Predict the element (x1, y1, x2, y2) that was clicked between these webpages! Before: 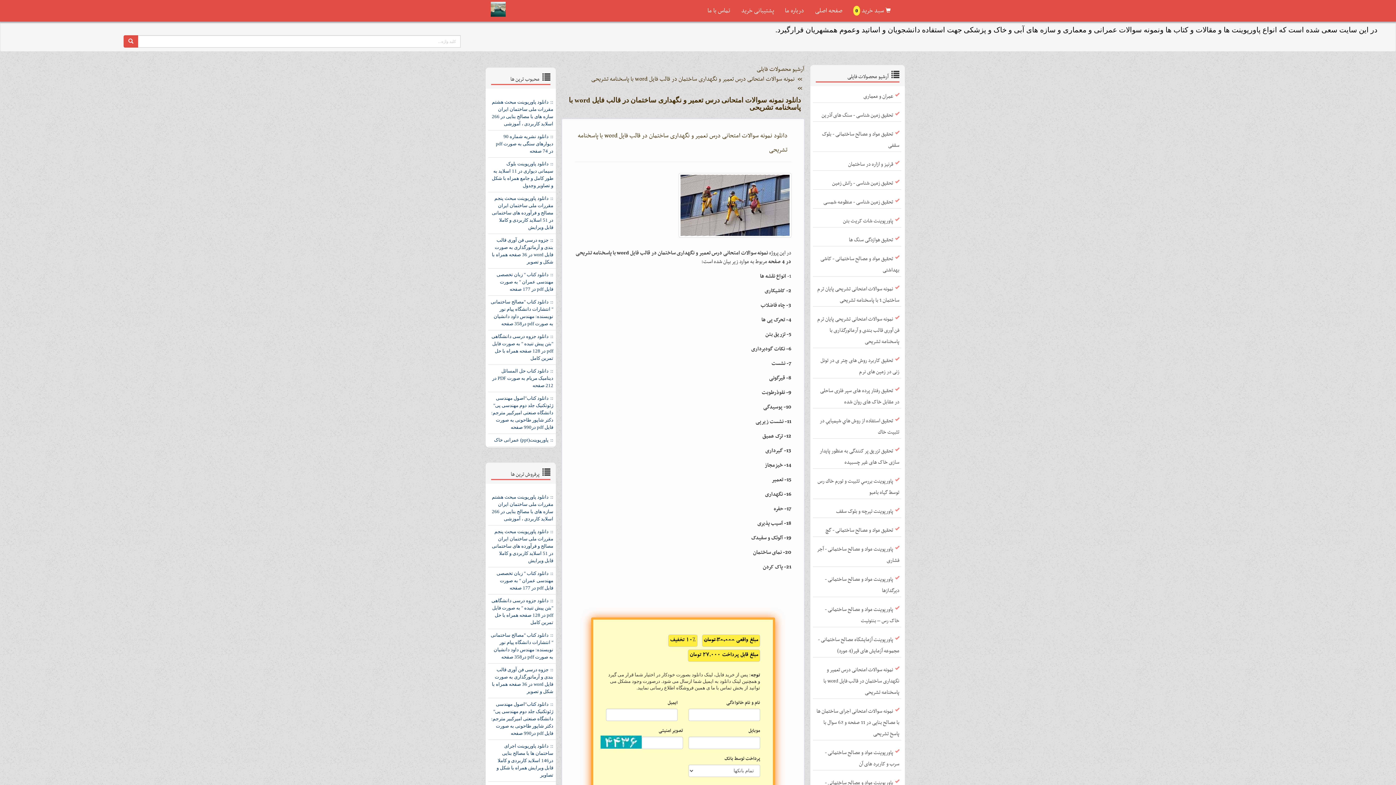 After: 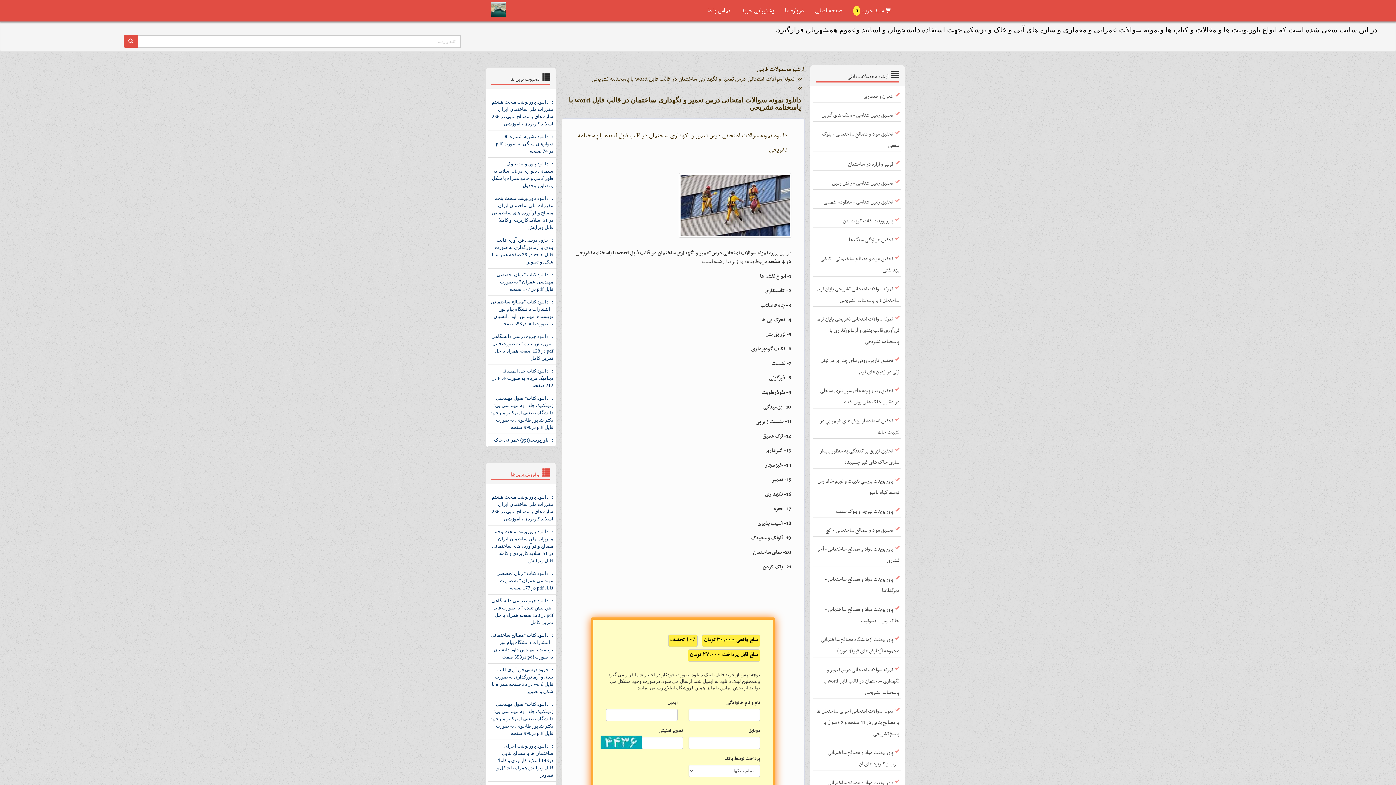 Action: bbox: (510, 470, 550, 479) label: پرفروش ترین ها